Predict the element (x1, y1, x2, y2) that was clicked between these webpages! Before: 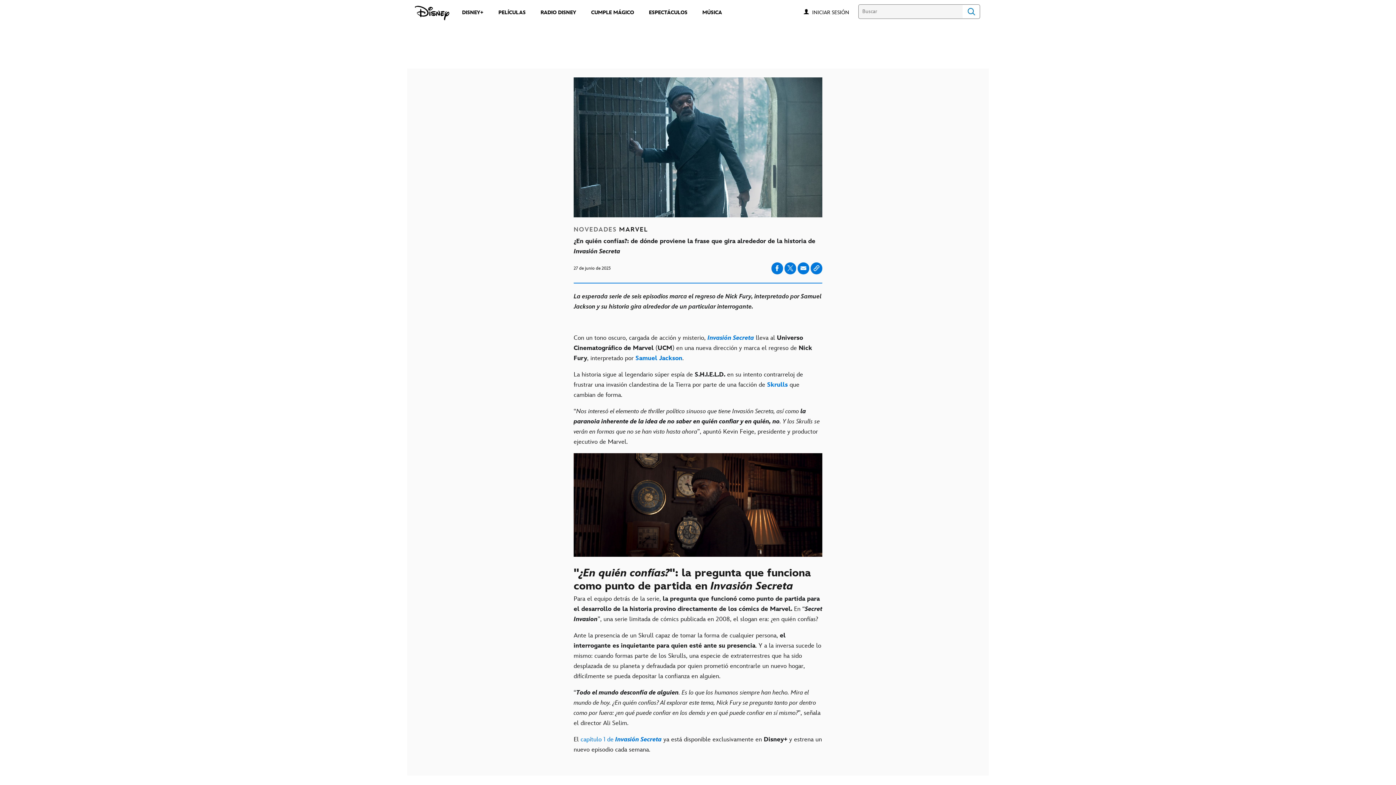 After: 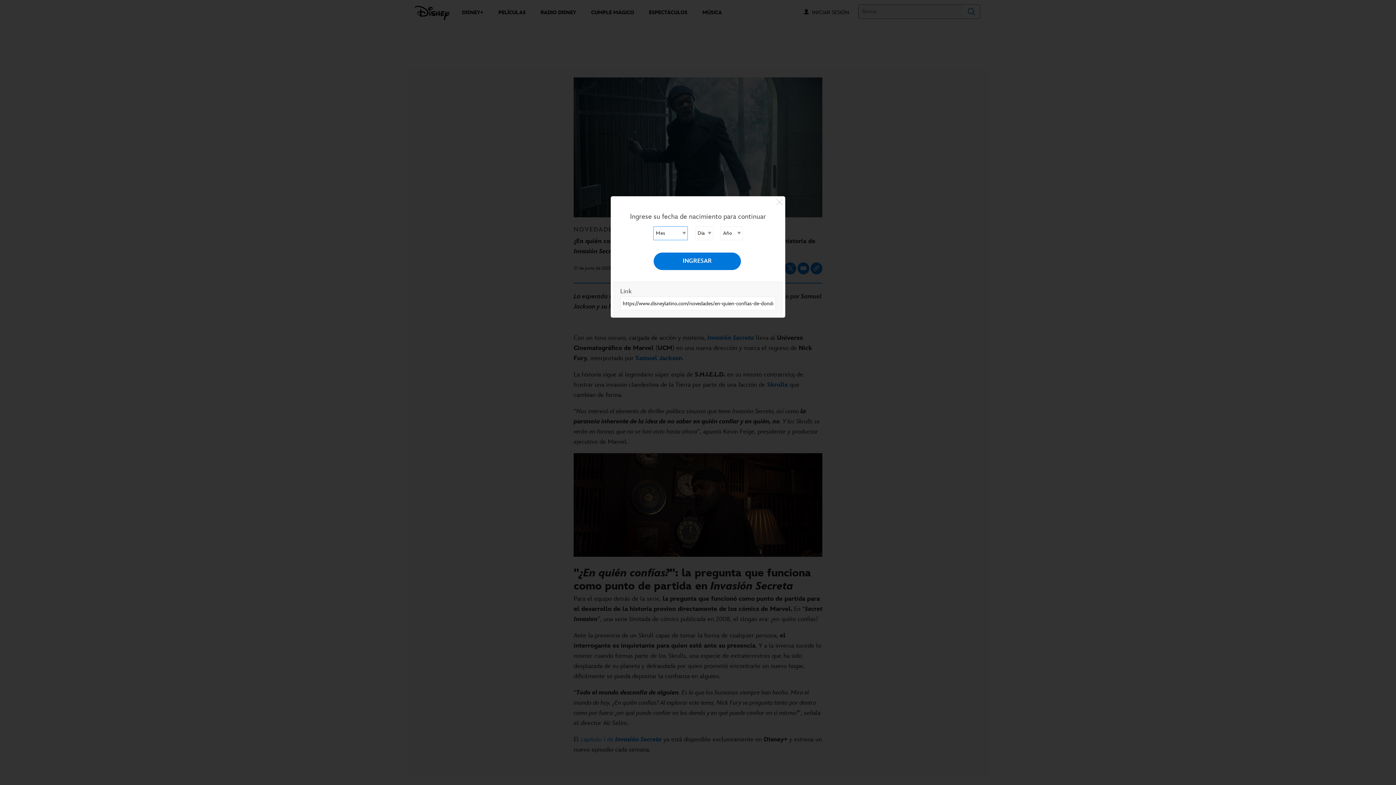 Action: label: Compartir en facebook bbox: (771, 262, 783, 274)